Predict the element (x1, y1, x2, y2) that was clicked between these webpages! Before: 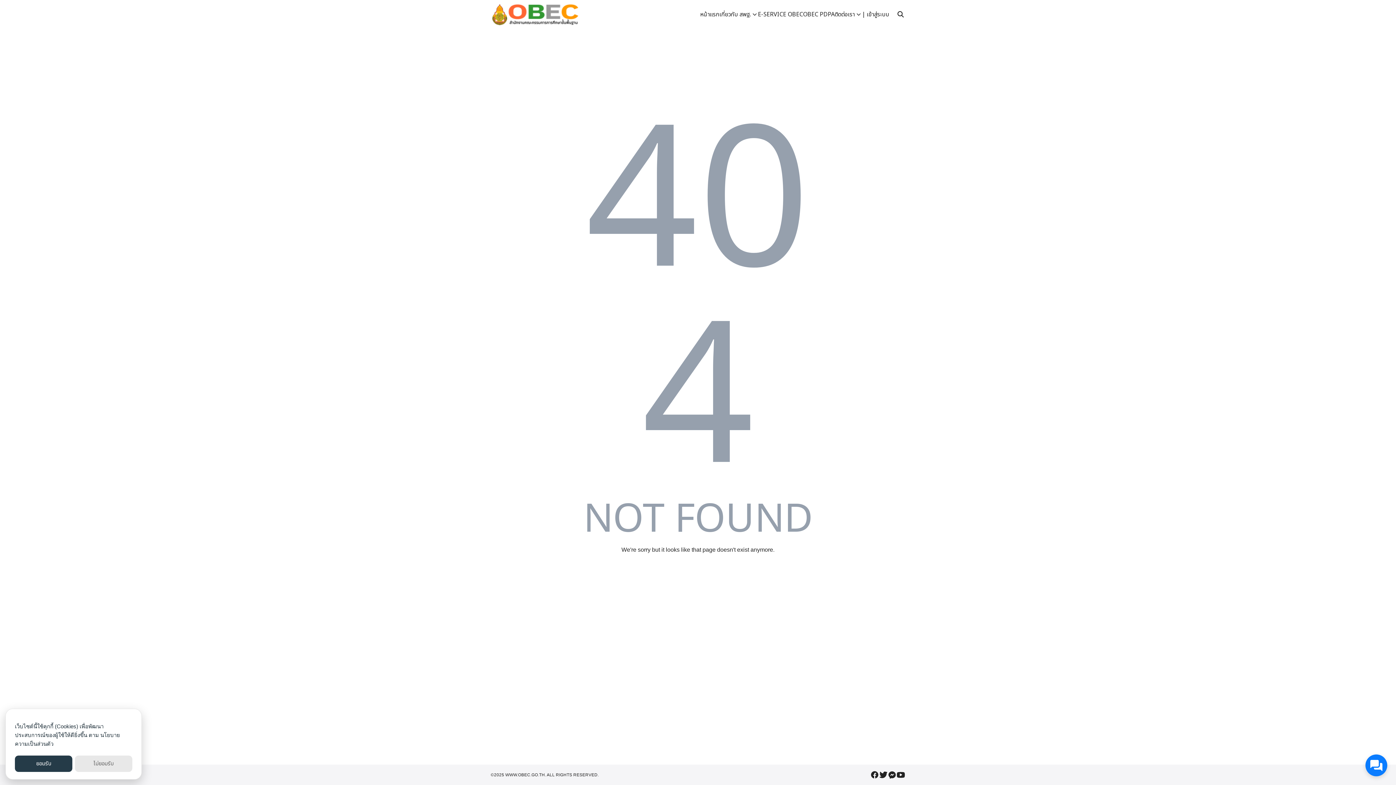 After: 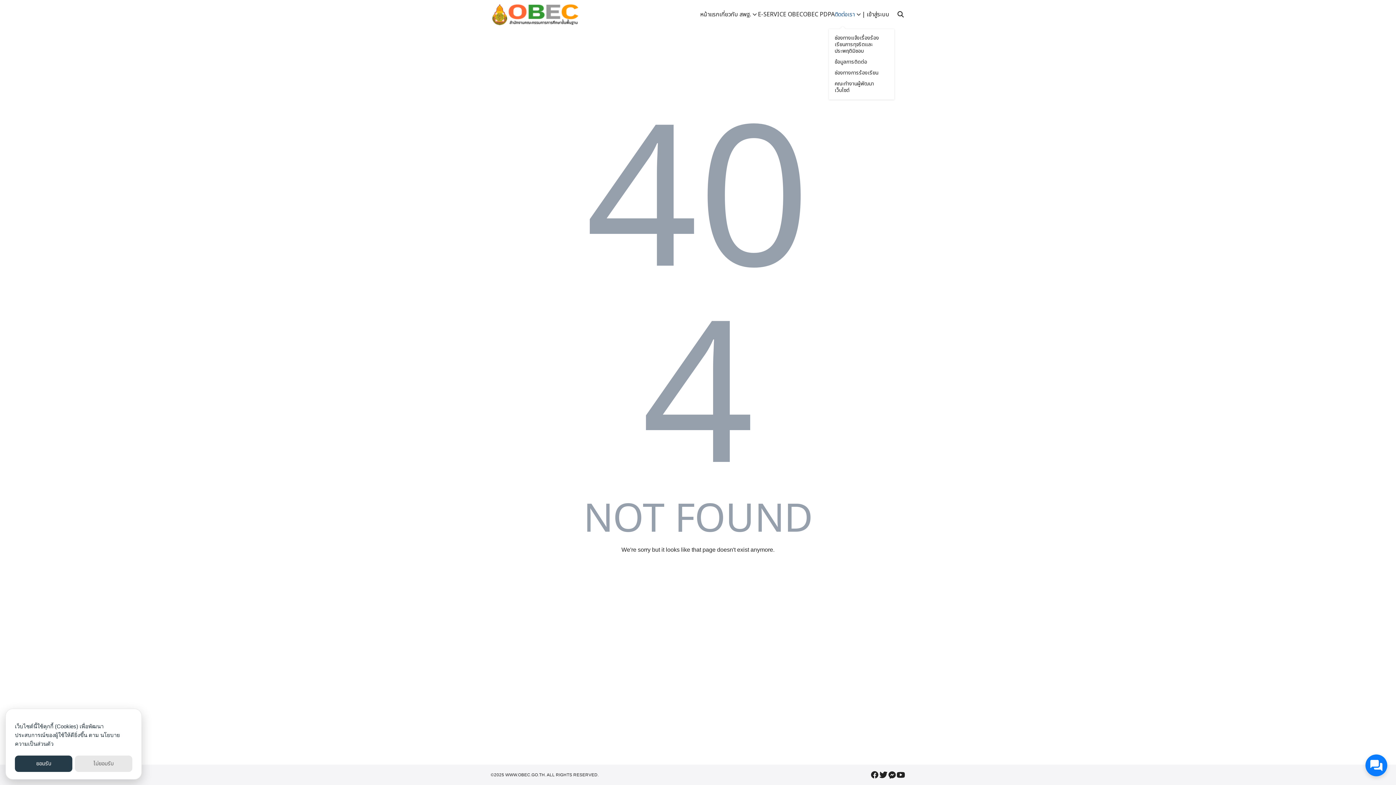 Action: bbox: (834, 0, 862, 29) label: ติดต่อเรา